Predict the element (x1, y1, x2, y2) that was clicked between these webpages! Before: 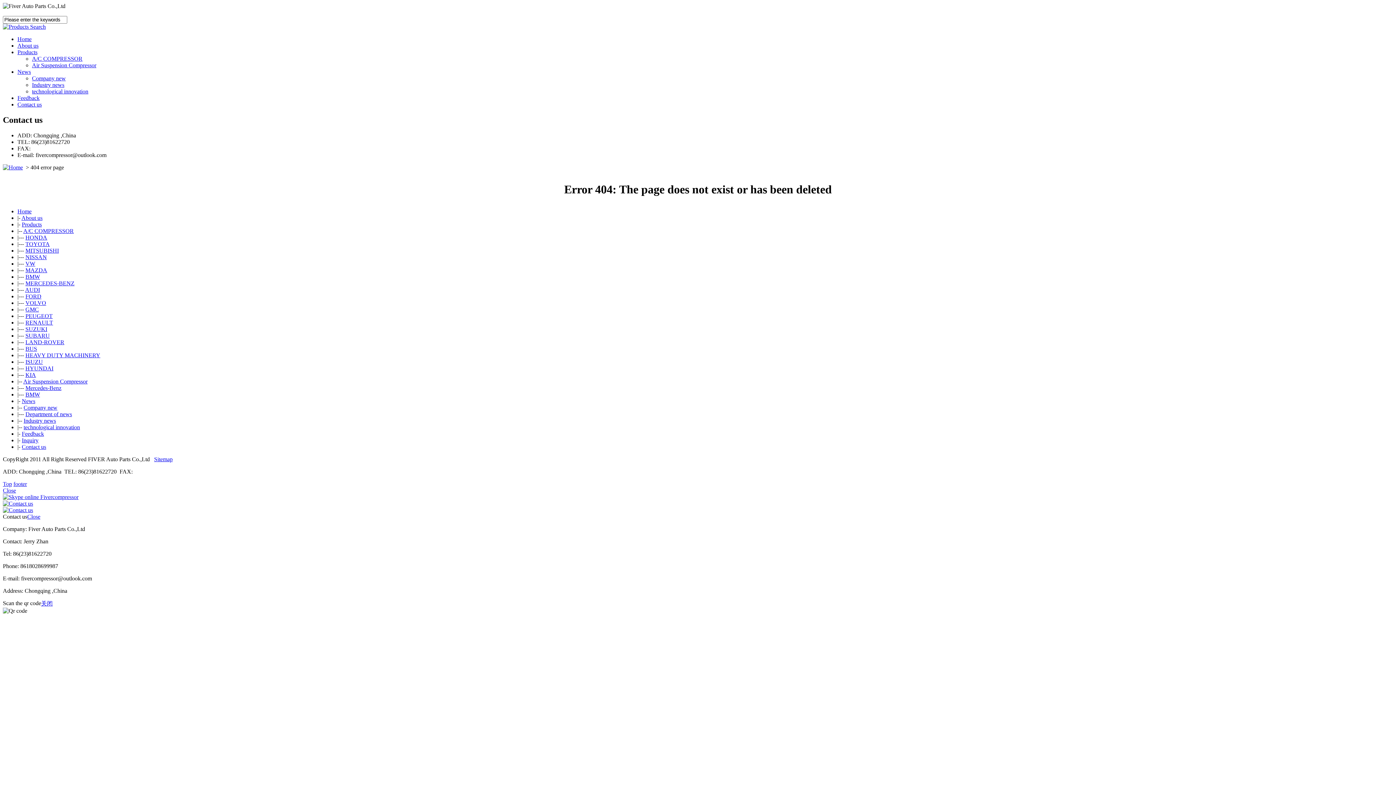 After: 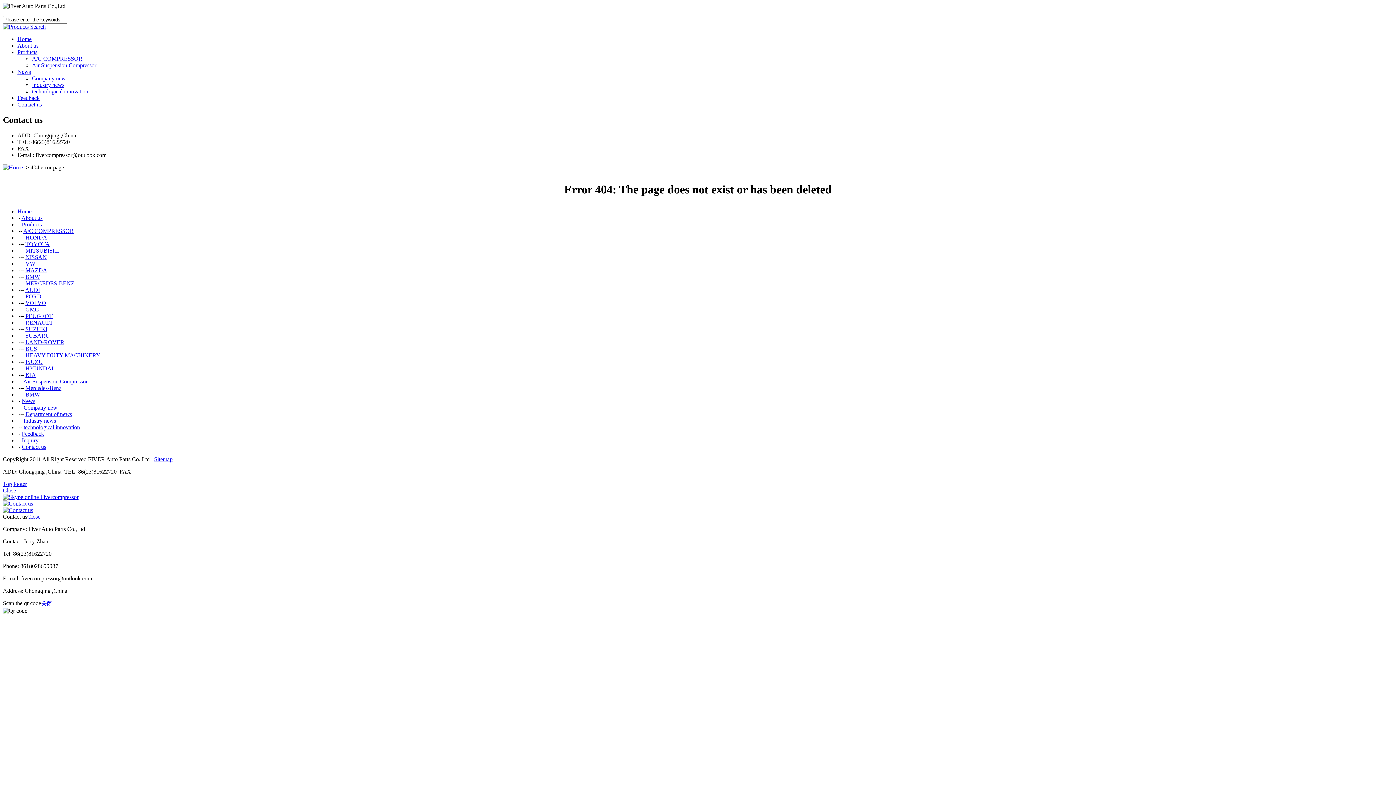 Action: label: Industry news bbox: (32, 81, 64, 88)